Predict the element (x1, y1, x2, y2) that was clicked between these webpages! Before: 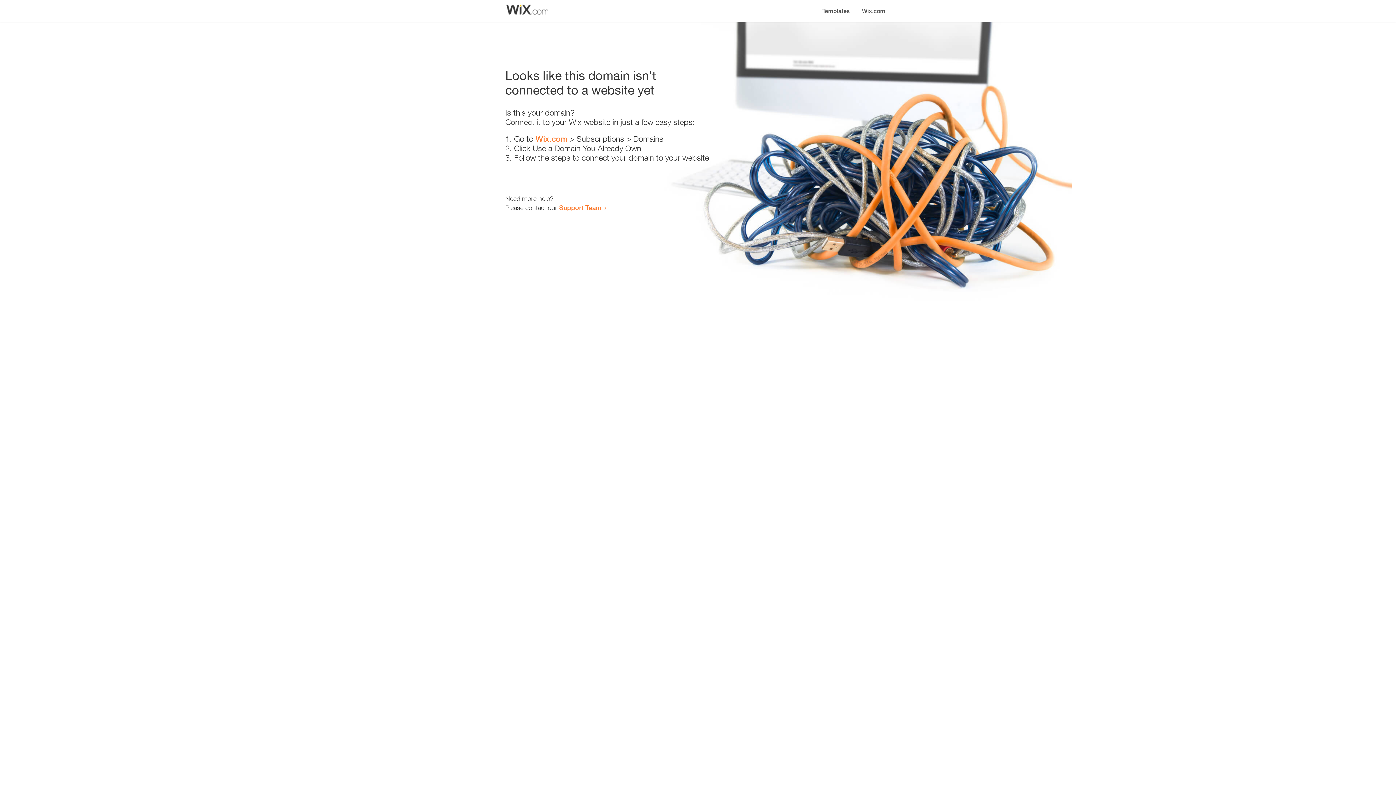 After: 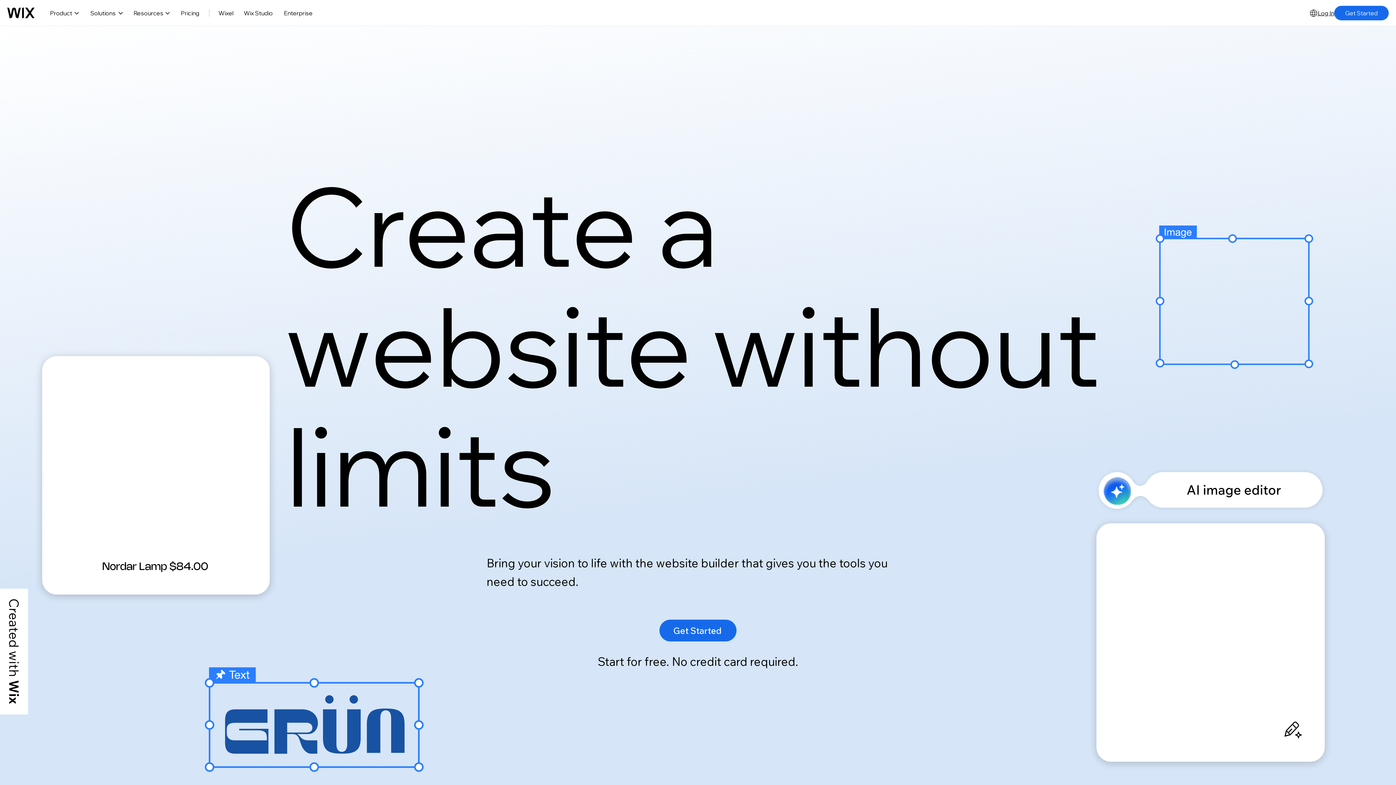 Action: bbox: (856, 0, 890, 14) label: Wix.com